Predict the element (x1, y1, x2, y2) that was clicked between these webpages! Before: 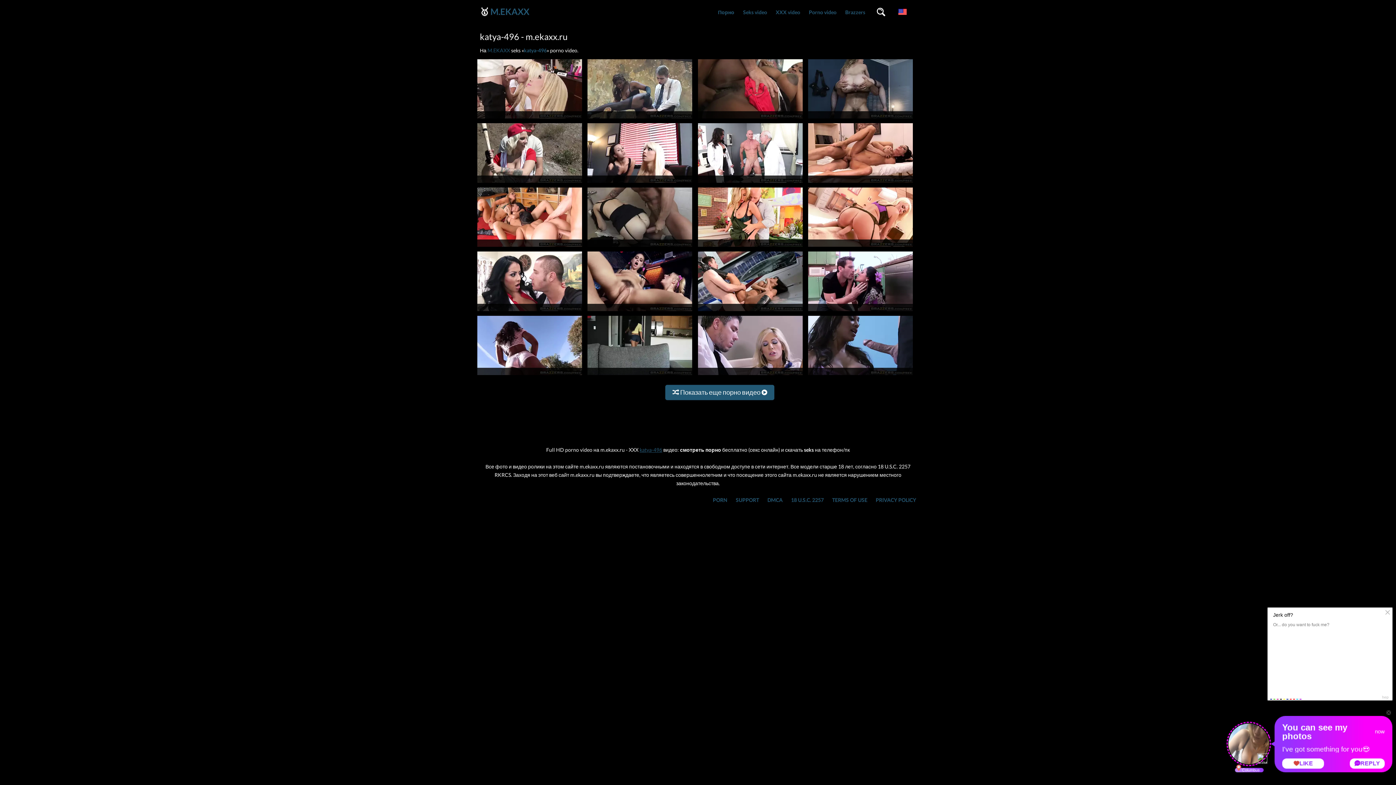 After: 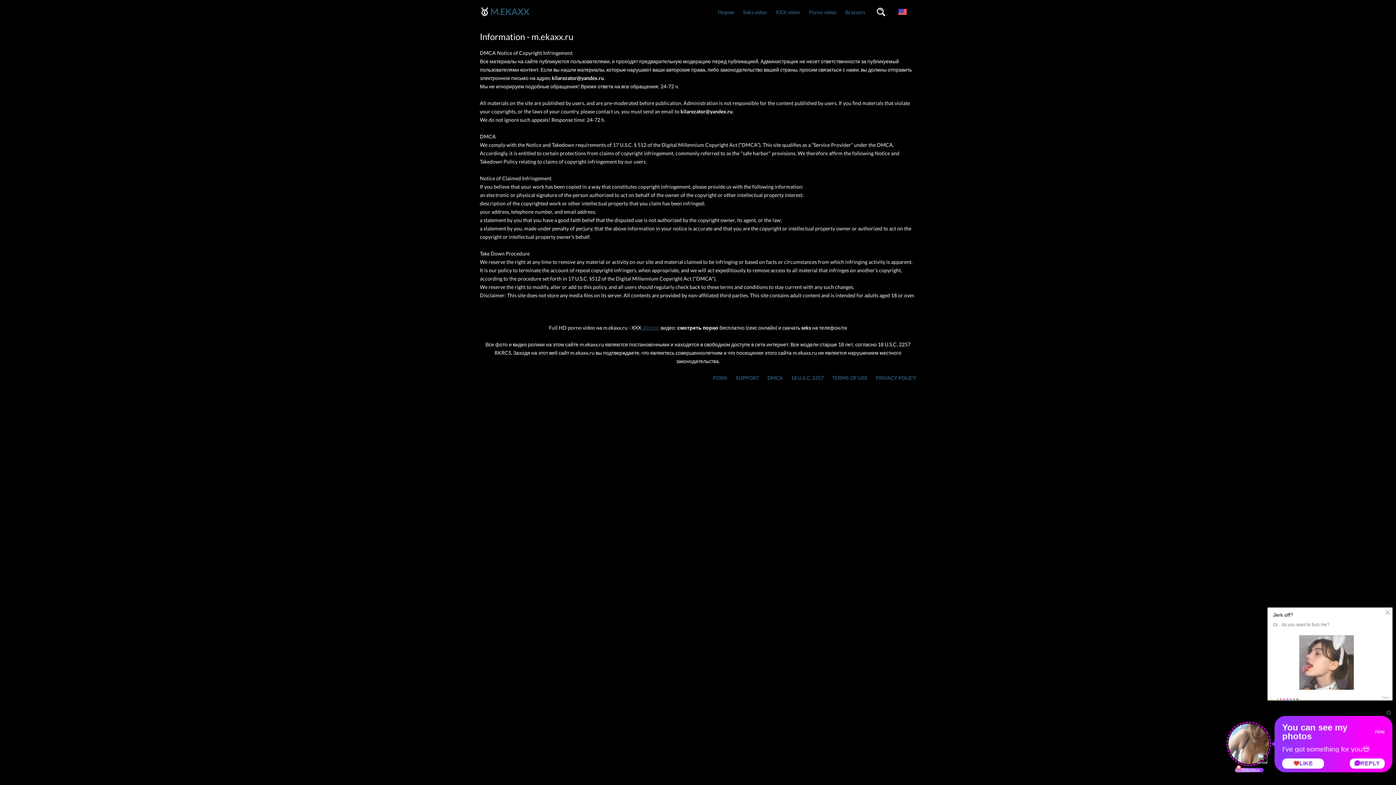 Action: bbox: (736, 495, 916, 504) label: SUPPORT DMCA 18 U.S.C. 2257 TERMS OF USE PRIVACY POLICY